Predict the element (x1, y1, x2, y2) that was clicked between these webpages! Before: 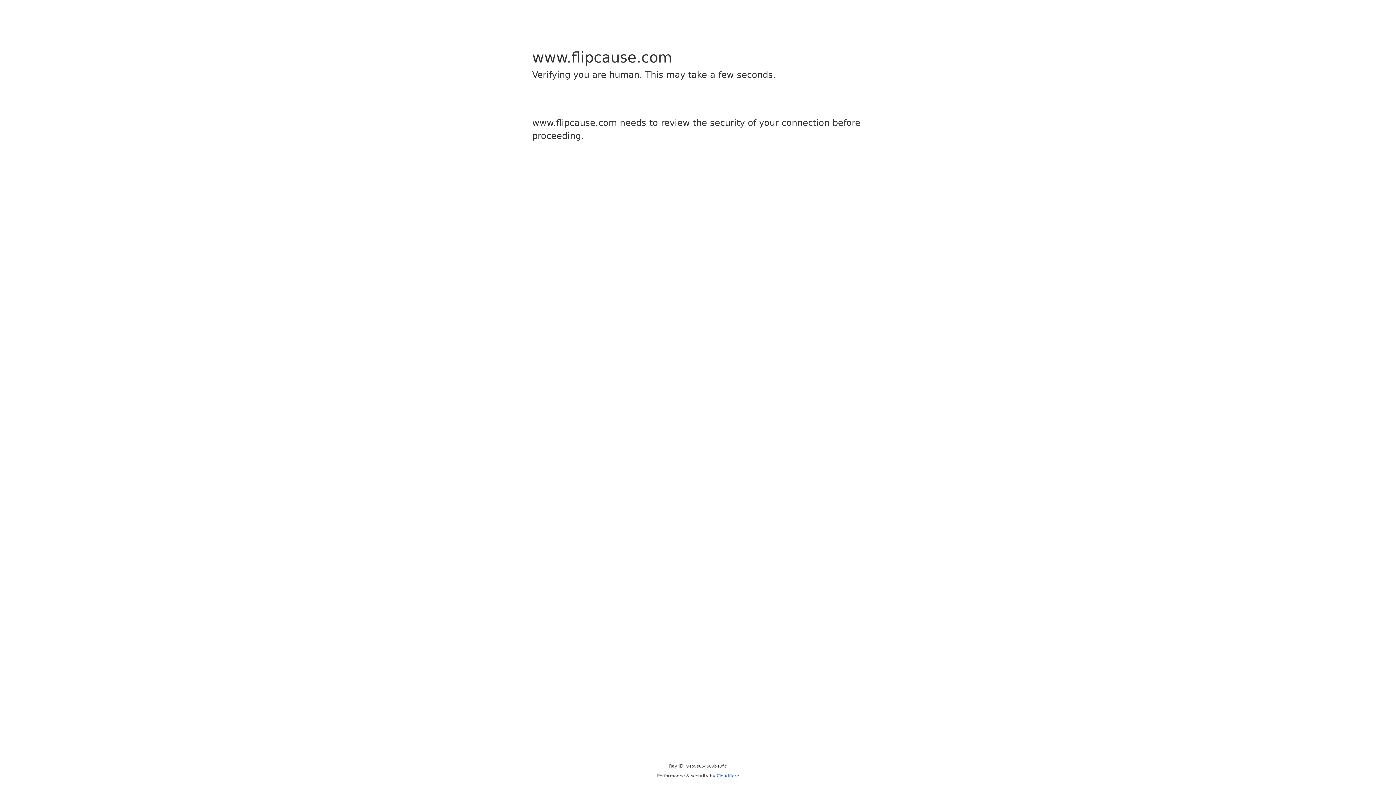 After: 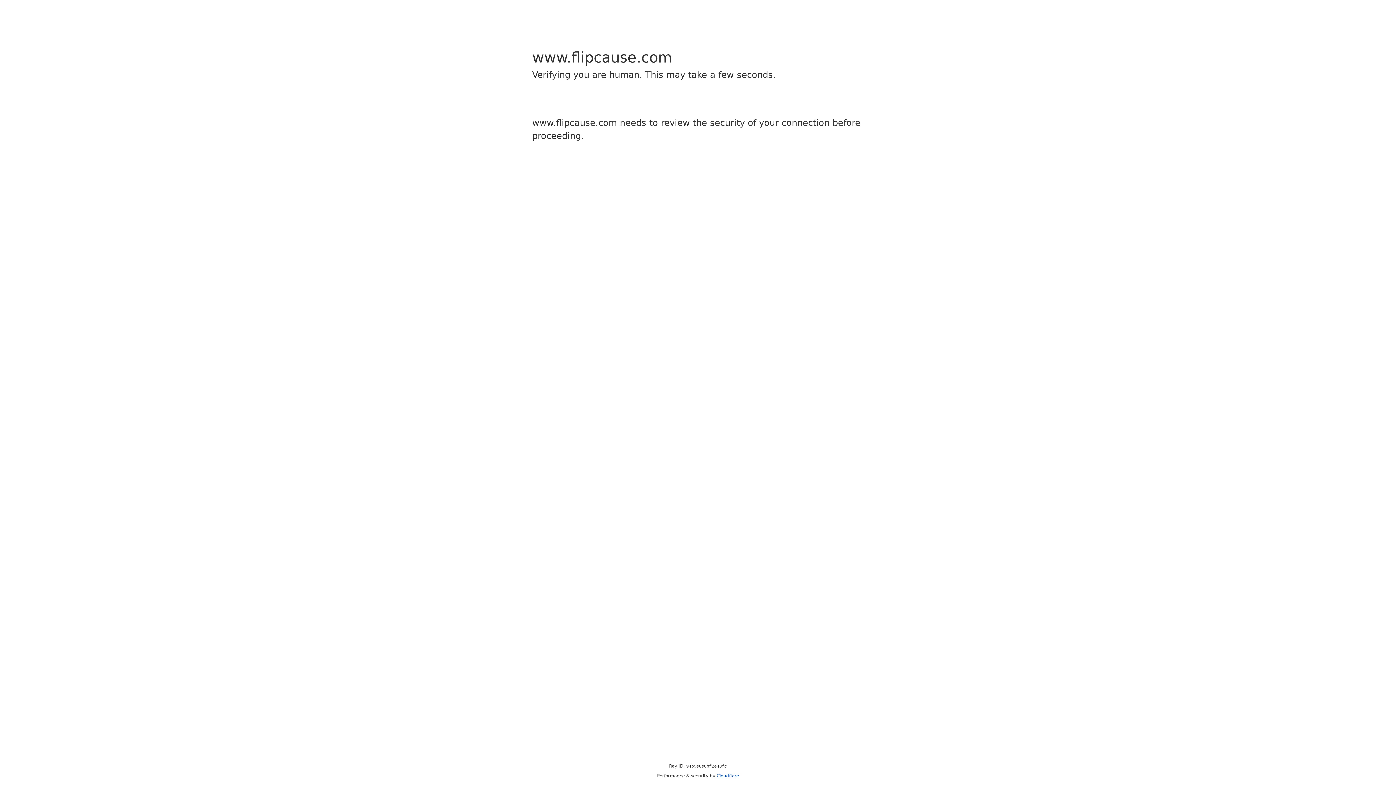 Action: bbox: (716, 773, 739, 778) label: Cloudflare